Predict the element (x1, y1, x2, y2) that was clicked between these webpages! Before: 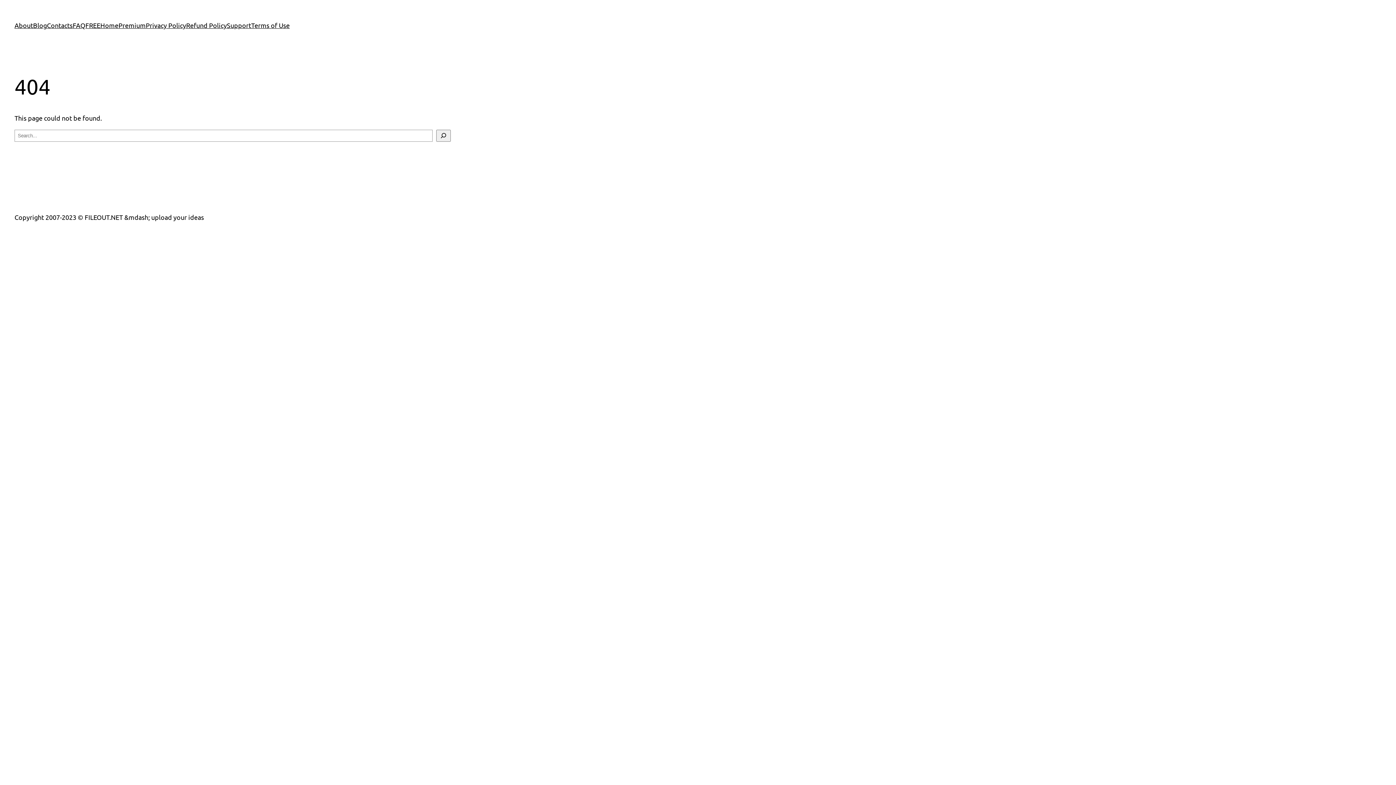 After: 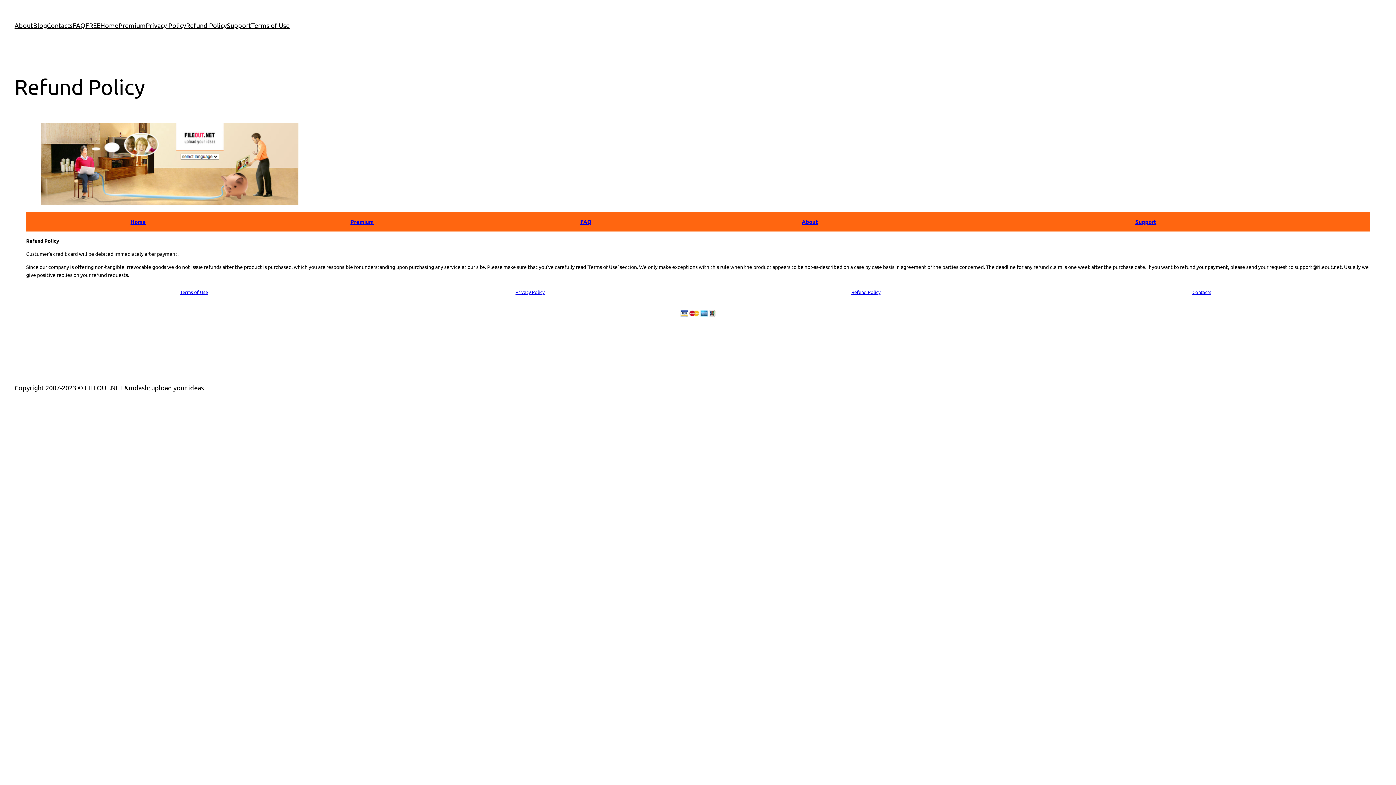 Action: label: Refund Policy bbox: (186, 20, 226, 30)